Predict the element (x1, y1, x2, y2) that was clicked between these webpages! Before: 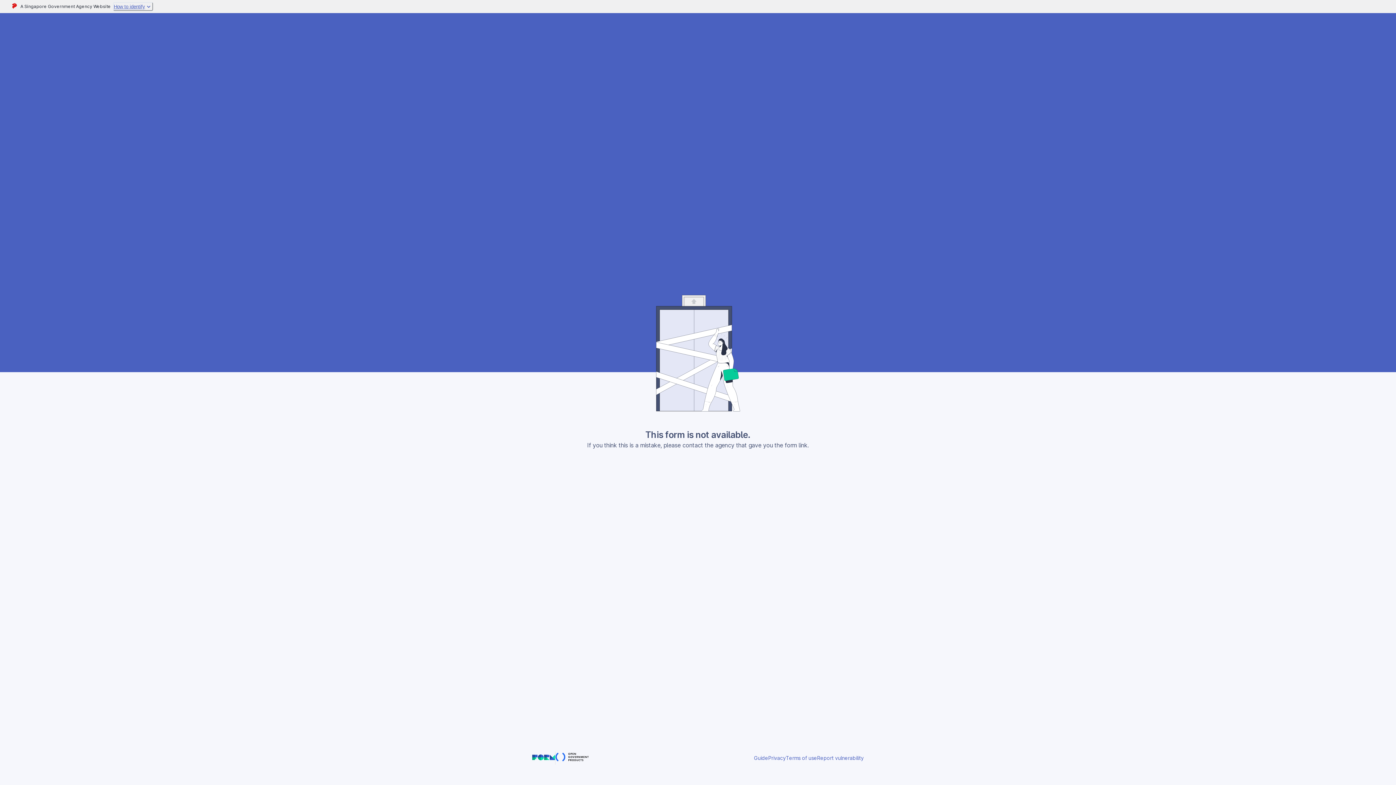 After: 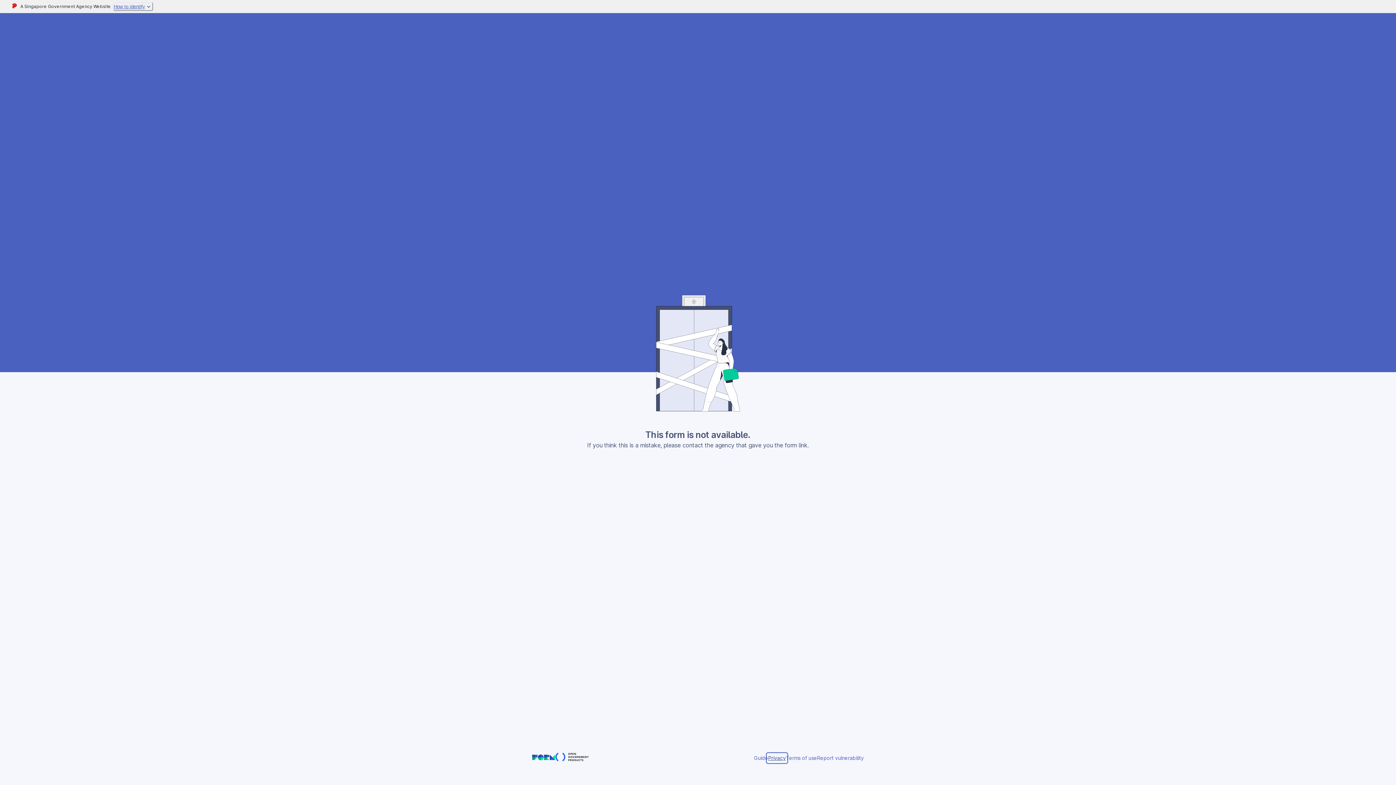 Action: bbox: (767, 753, 787, 763) label: Privacy